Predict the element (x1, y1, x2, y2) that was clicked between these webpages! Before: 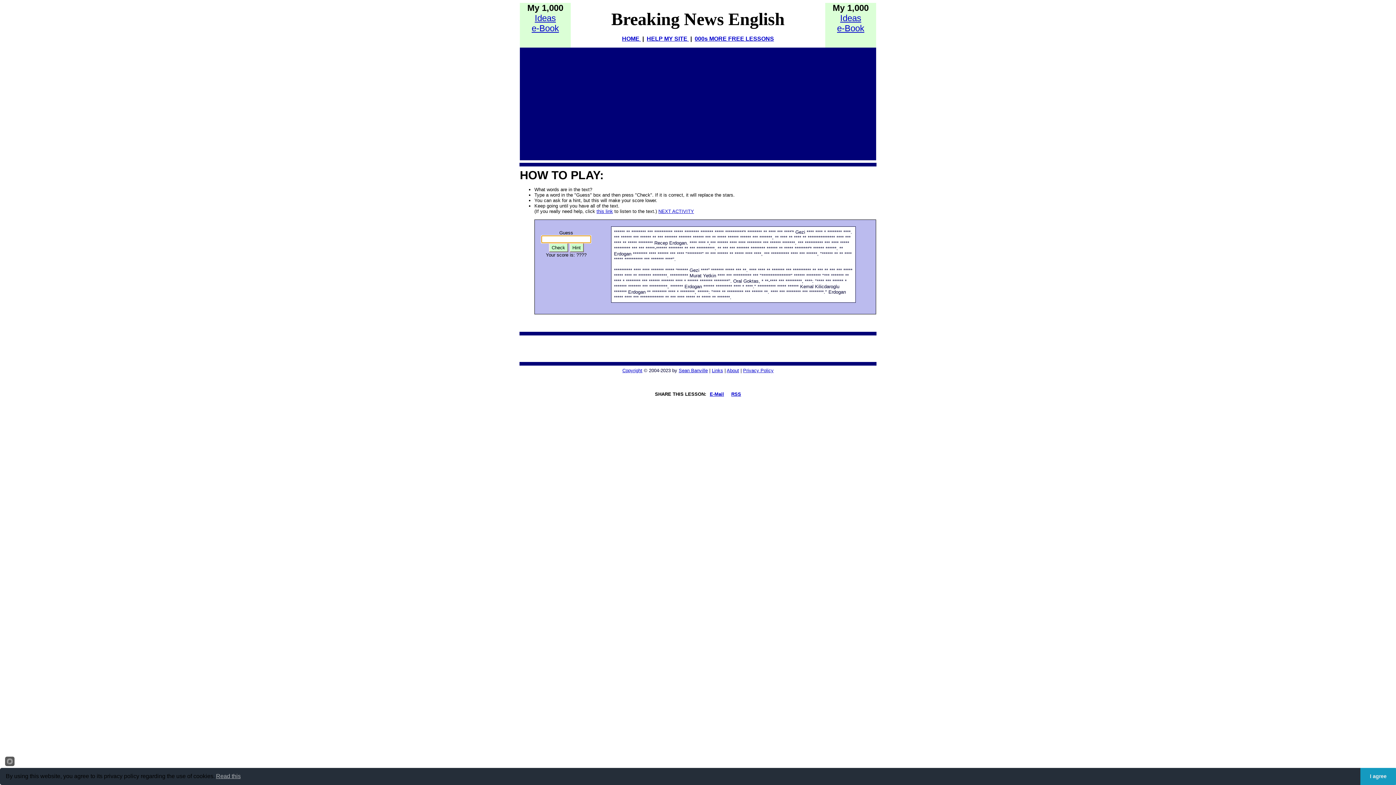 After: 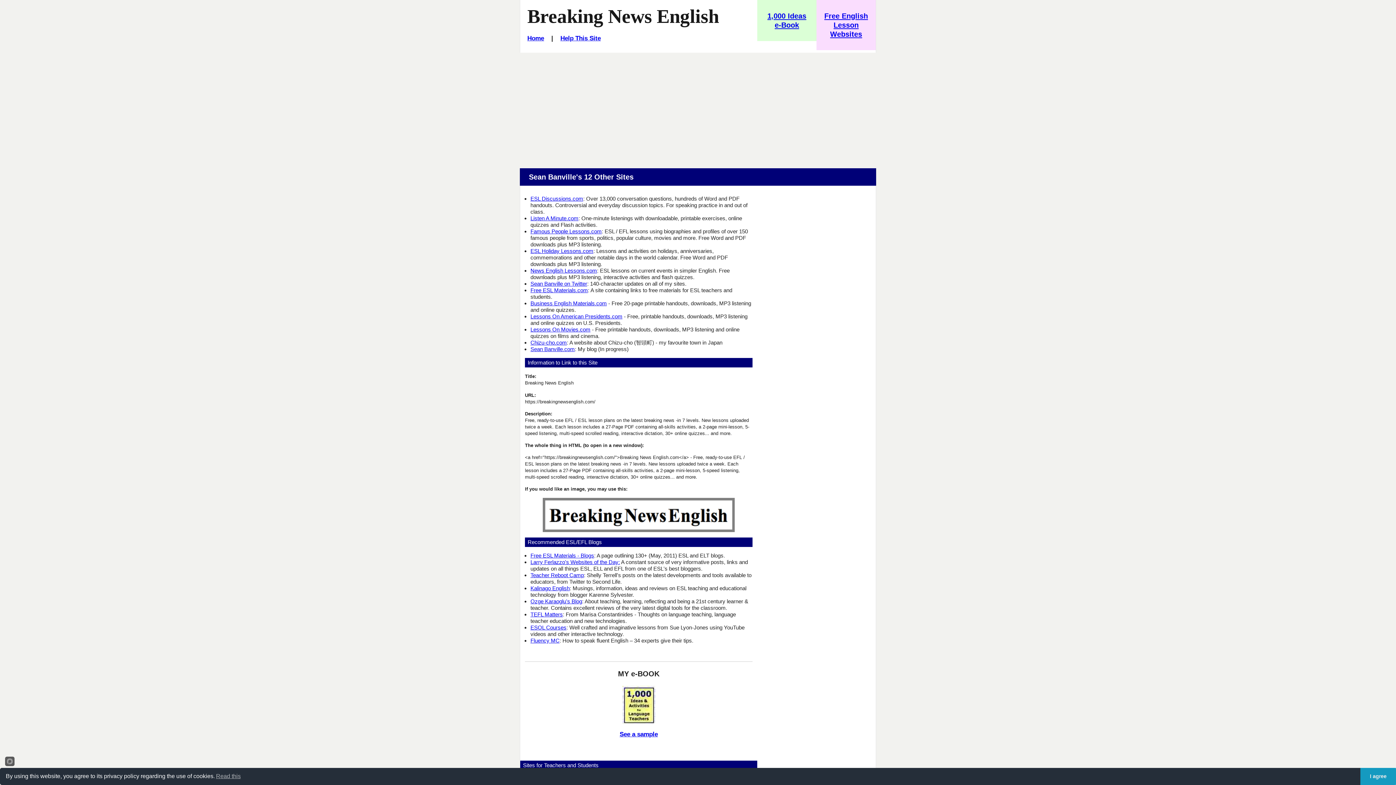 Action: label: Links bbox: (712, 368, 723, 373)